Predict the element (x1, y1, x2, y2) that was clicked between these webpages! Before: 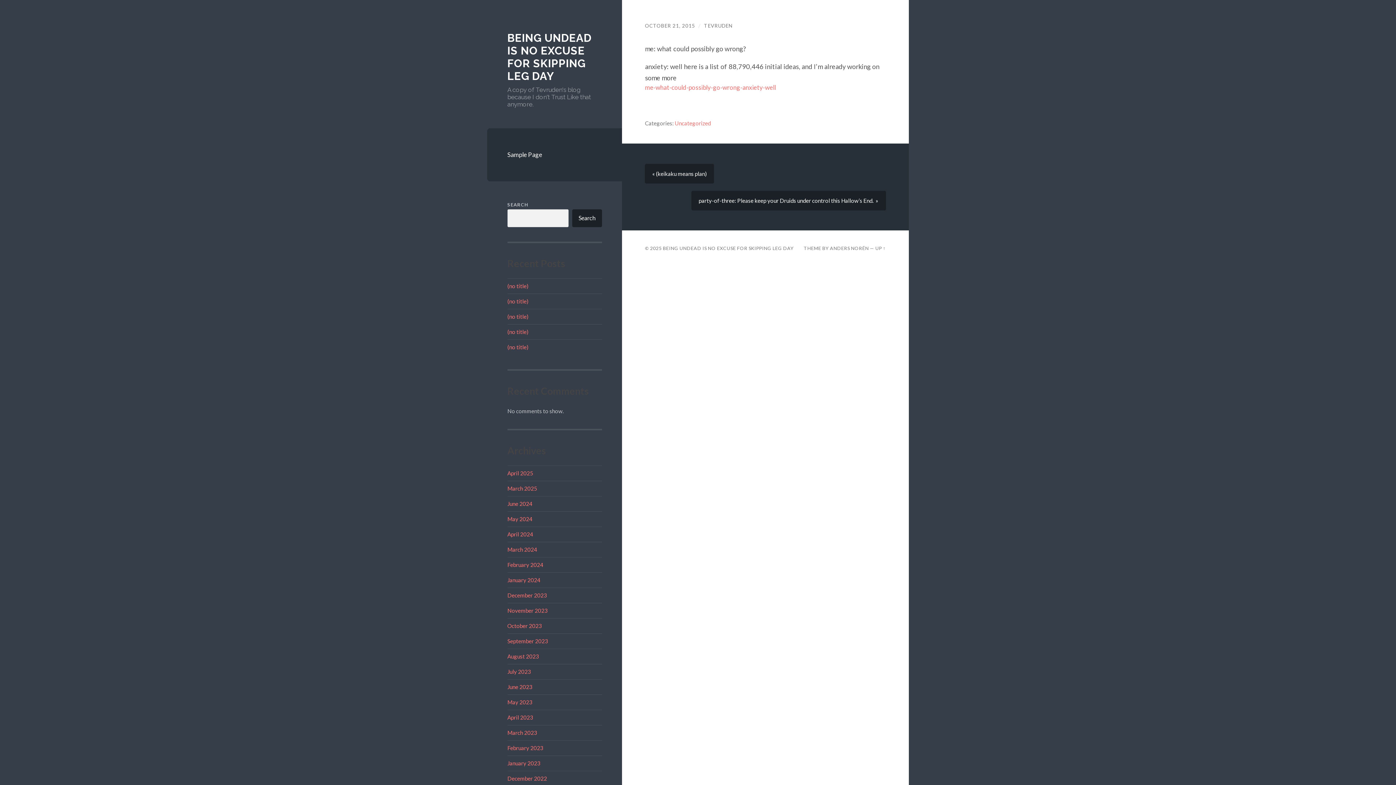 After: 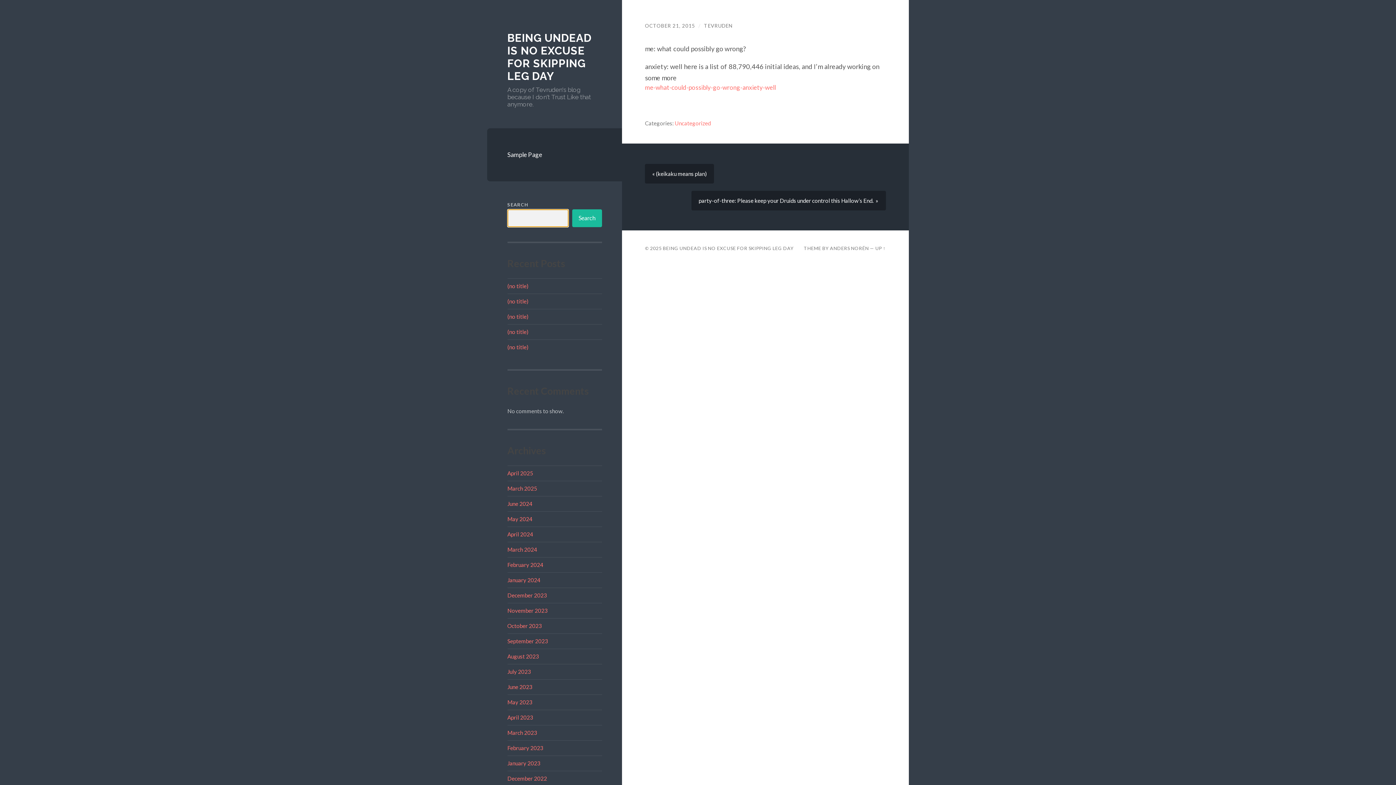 Action: bbox: (572, 209, 602, 227) label: Search